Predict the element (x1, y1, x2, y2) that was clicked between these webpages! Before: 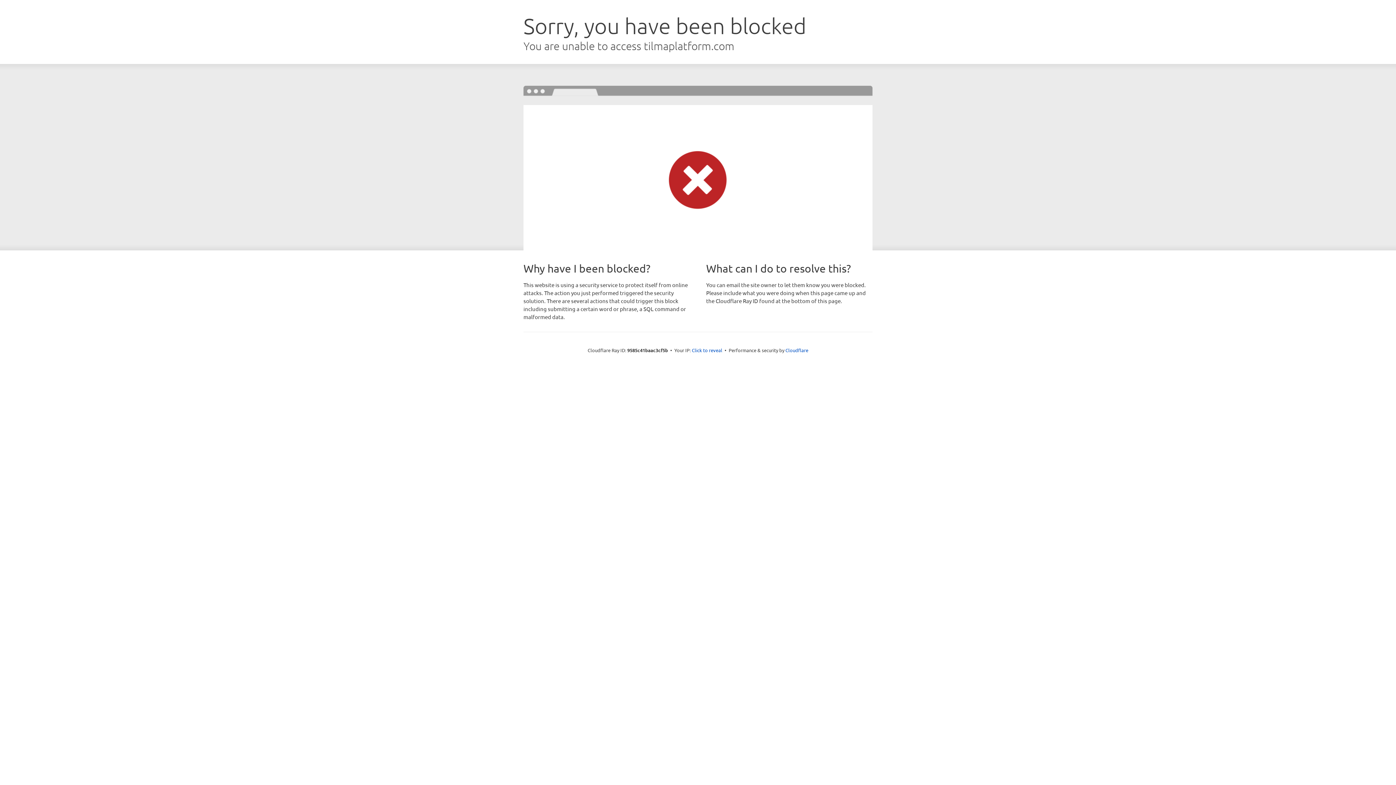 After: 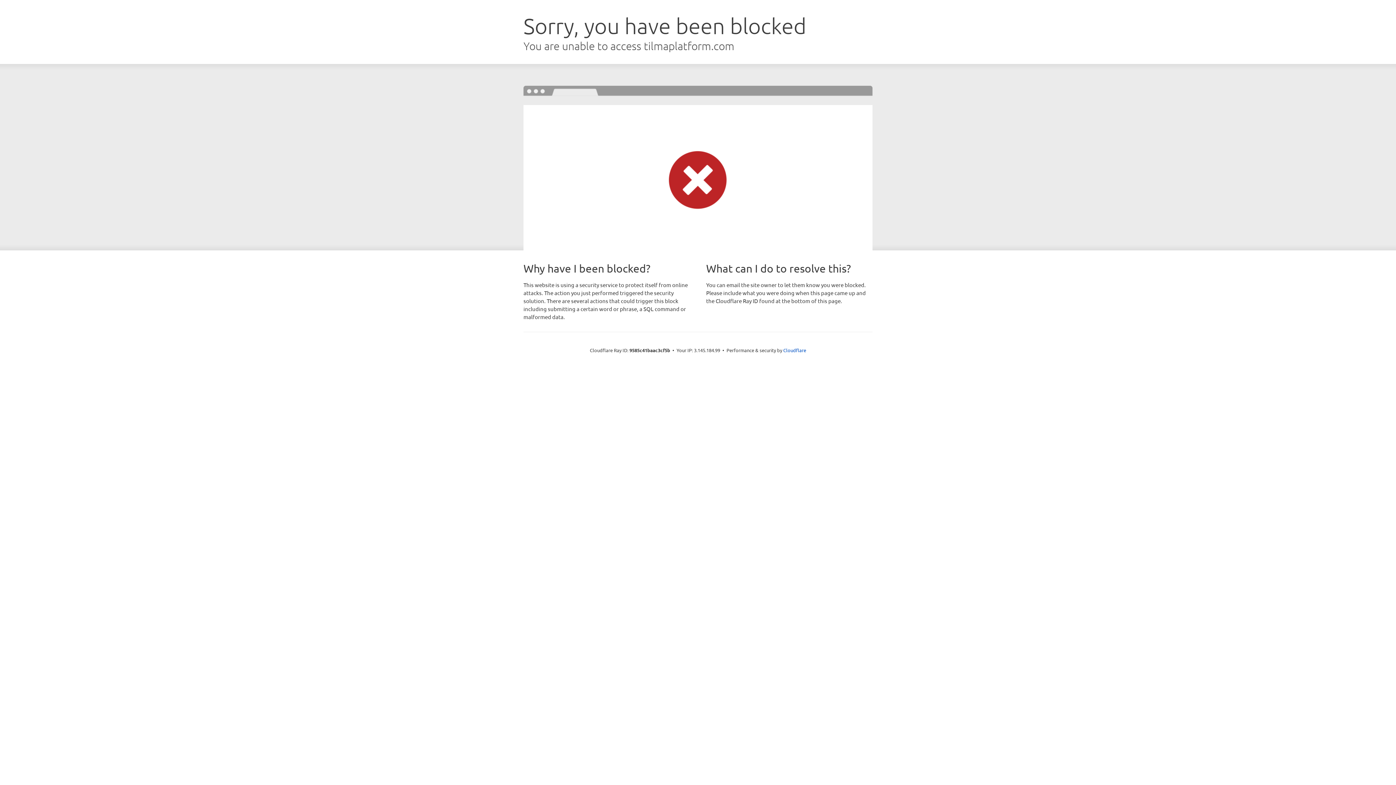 Action: label: Click to reveal bbox: (692, 346, 722, 353)